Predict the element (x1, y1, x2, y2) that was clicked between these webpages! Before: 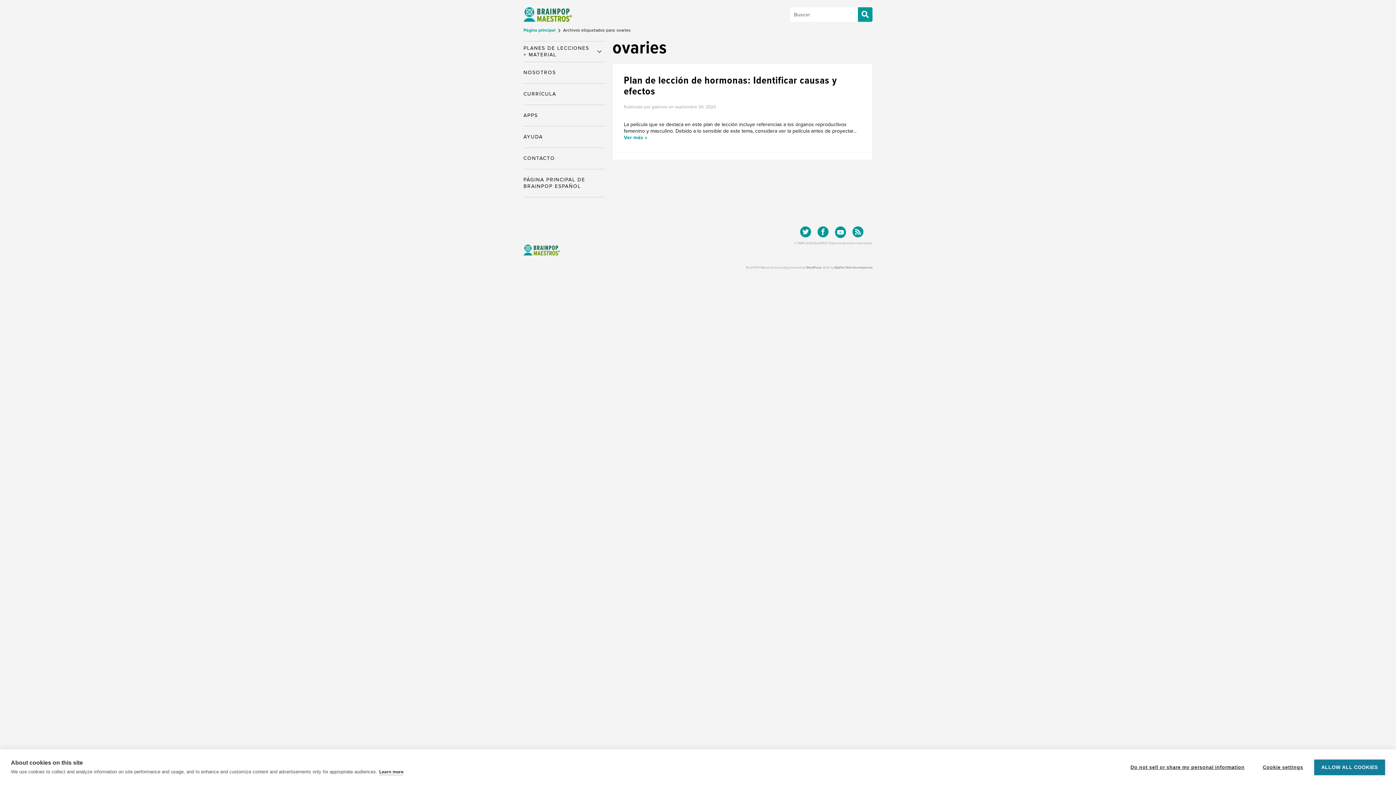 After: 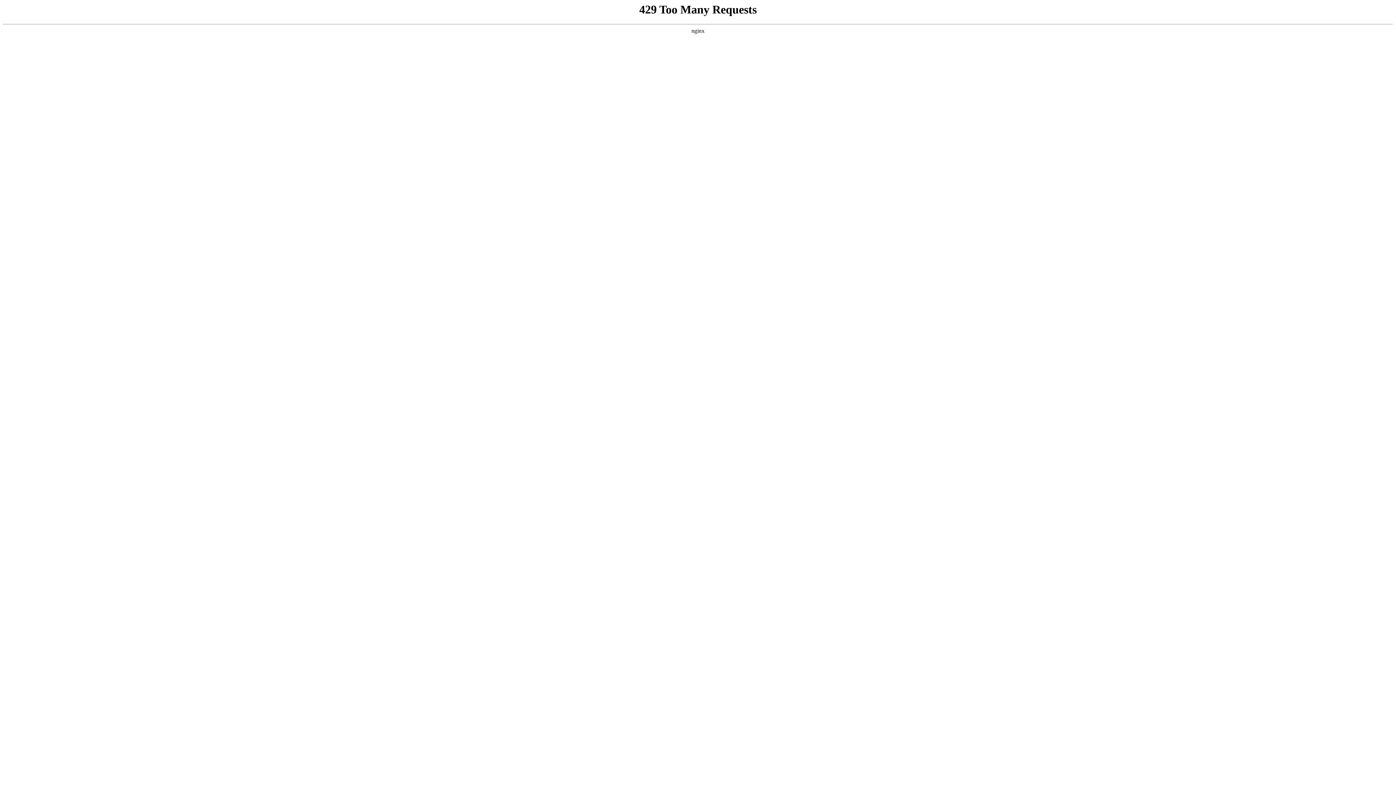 Action: bbox: (523, 62, 605, 83) label: NOSOTROS